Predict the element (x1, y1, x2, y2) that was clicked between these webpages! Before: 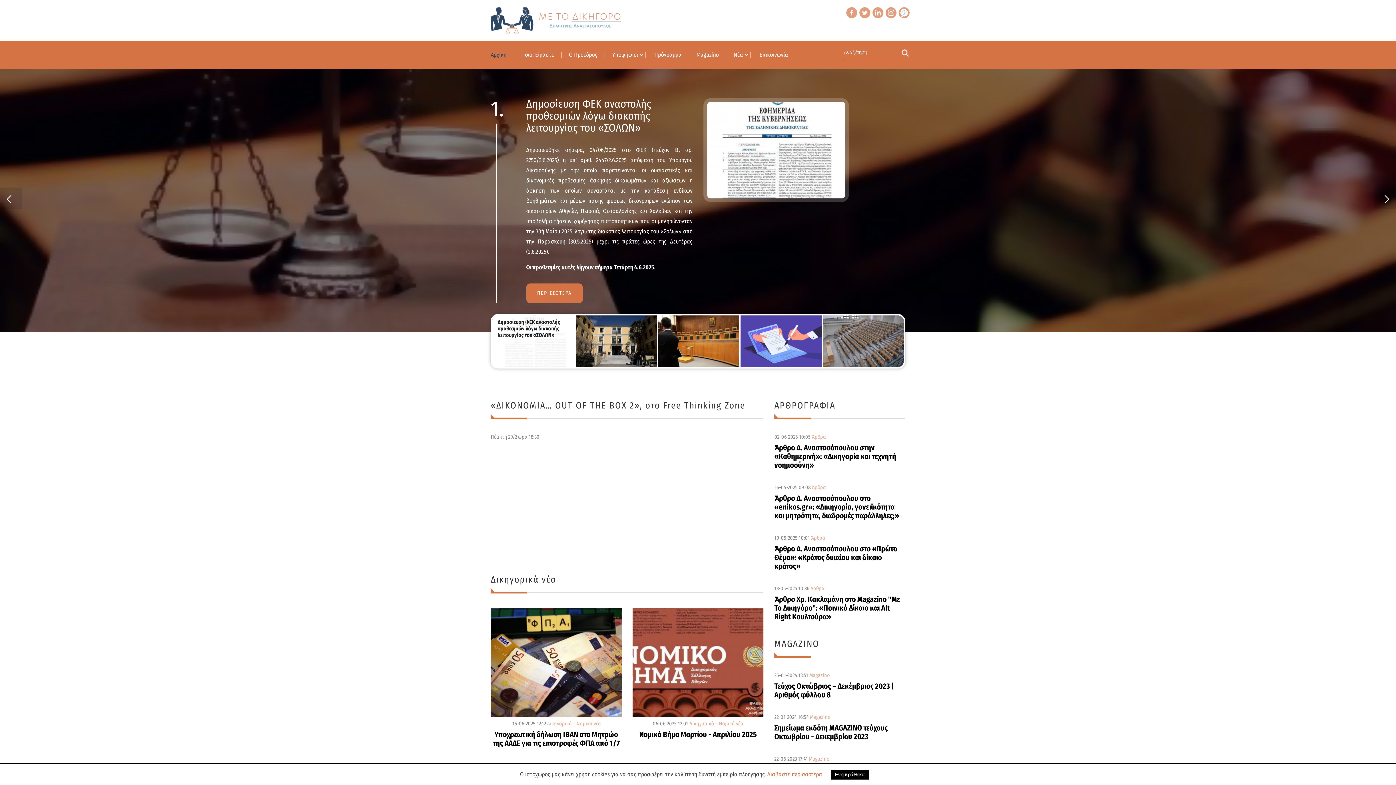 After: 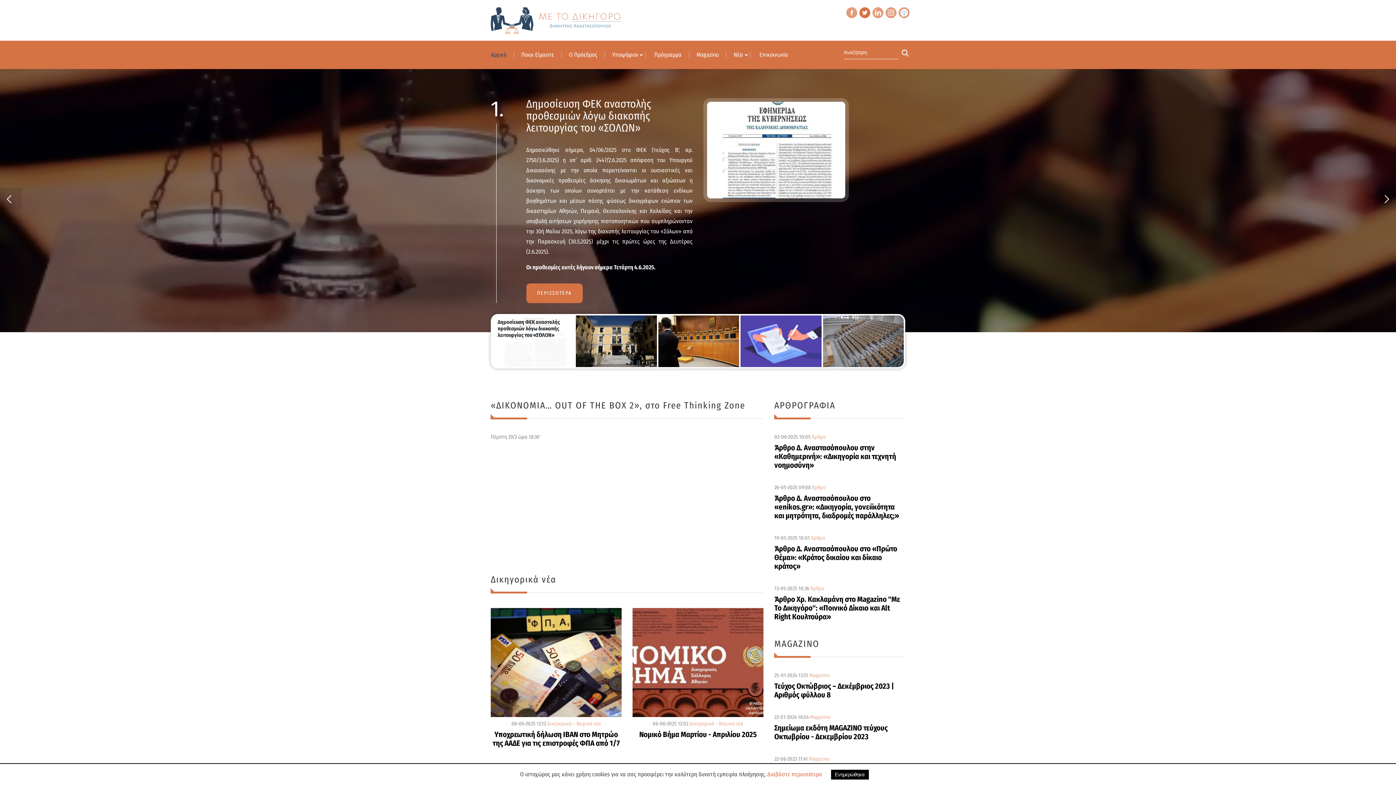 Action: bbox: (859, 7, 870, 18)